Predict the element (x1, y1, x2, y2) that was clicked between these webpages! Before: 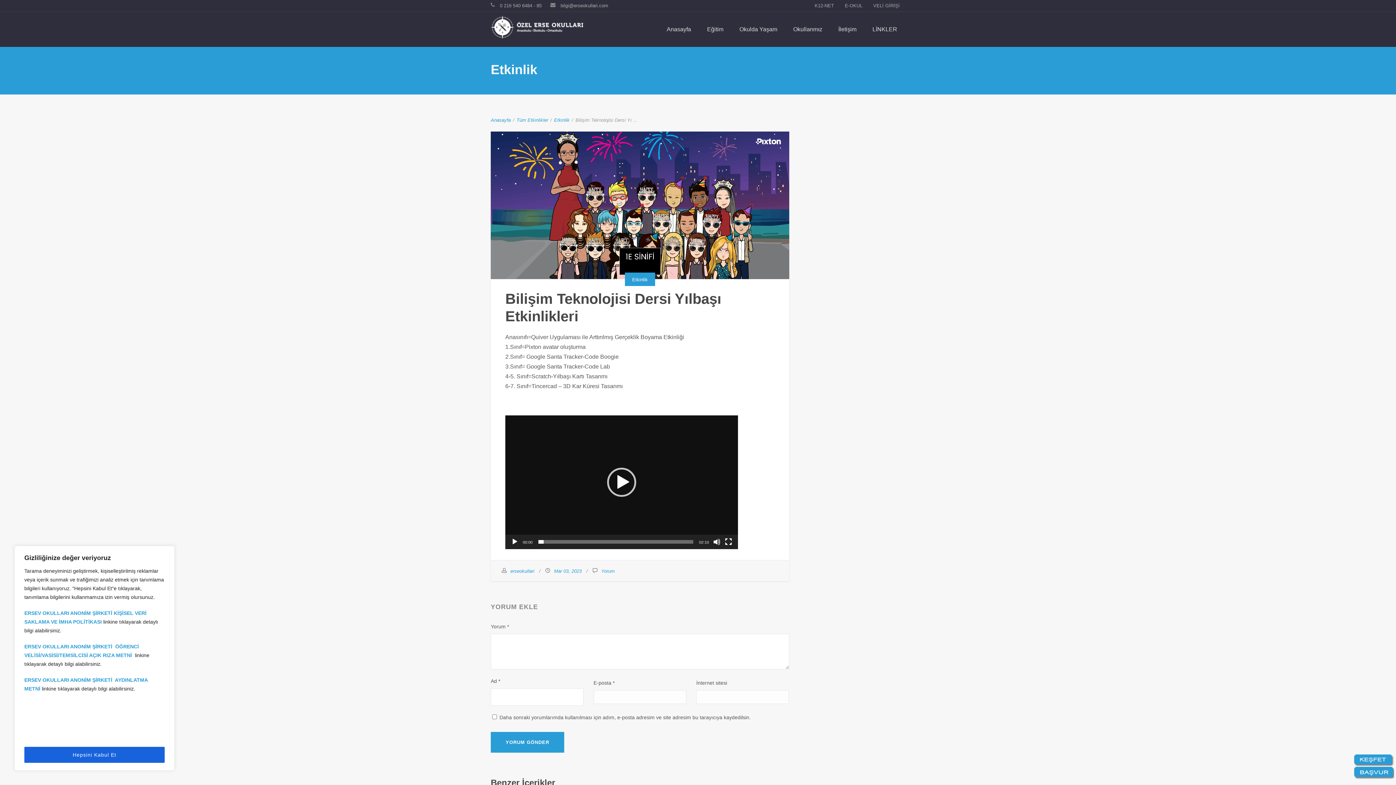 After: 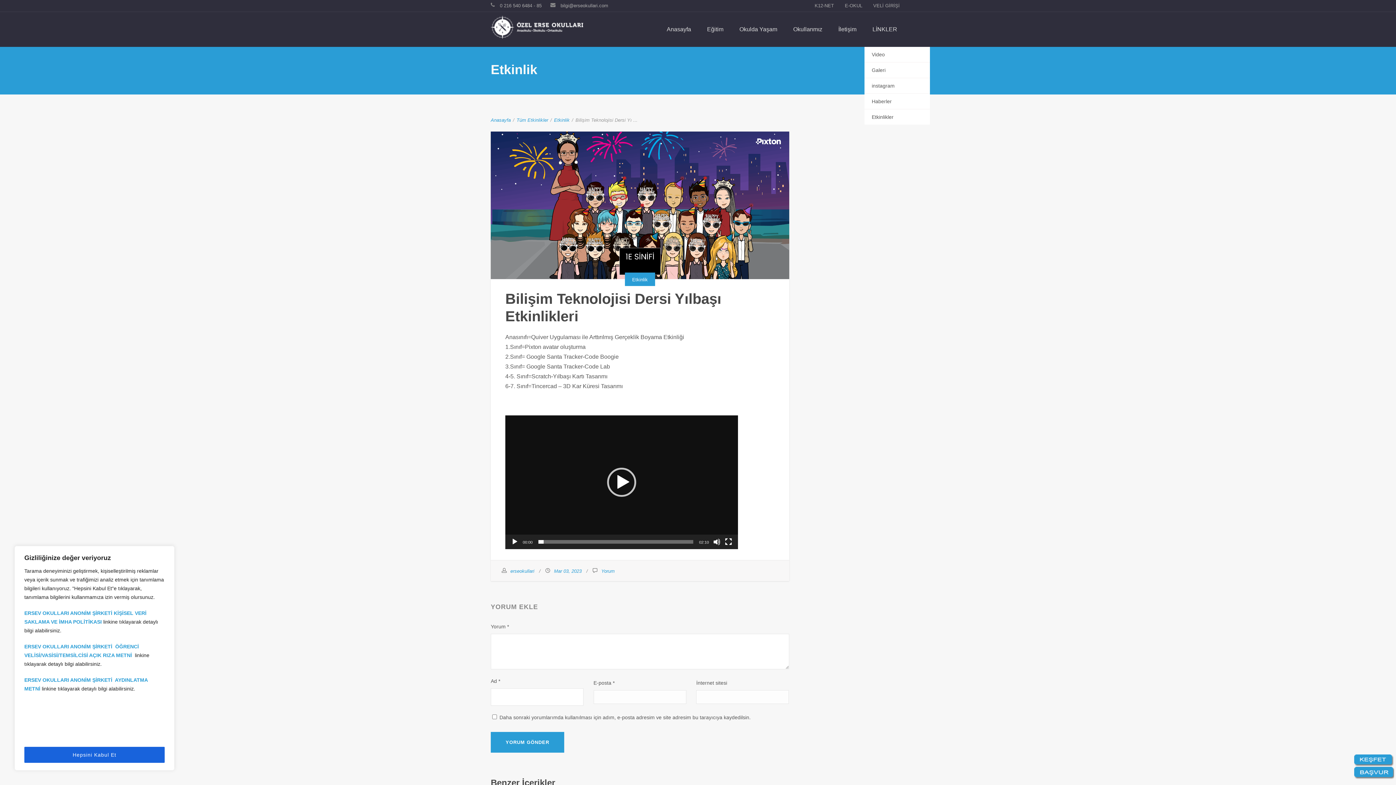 Action: bbox: (864, 12, 905, 46) label: LİNKLER